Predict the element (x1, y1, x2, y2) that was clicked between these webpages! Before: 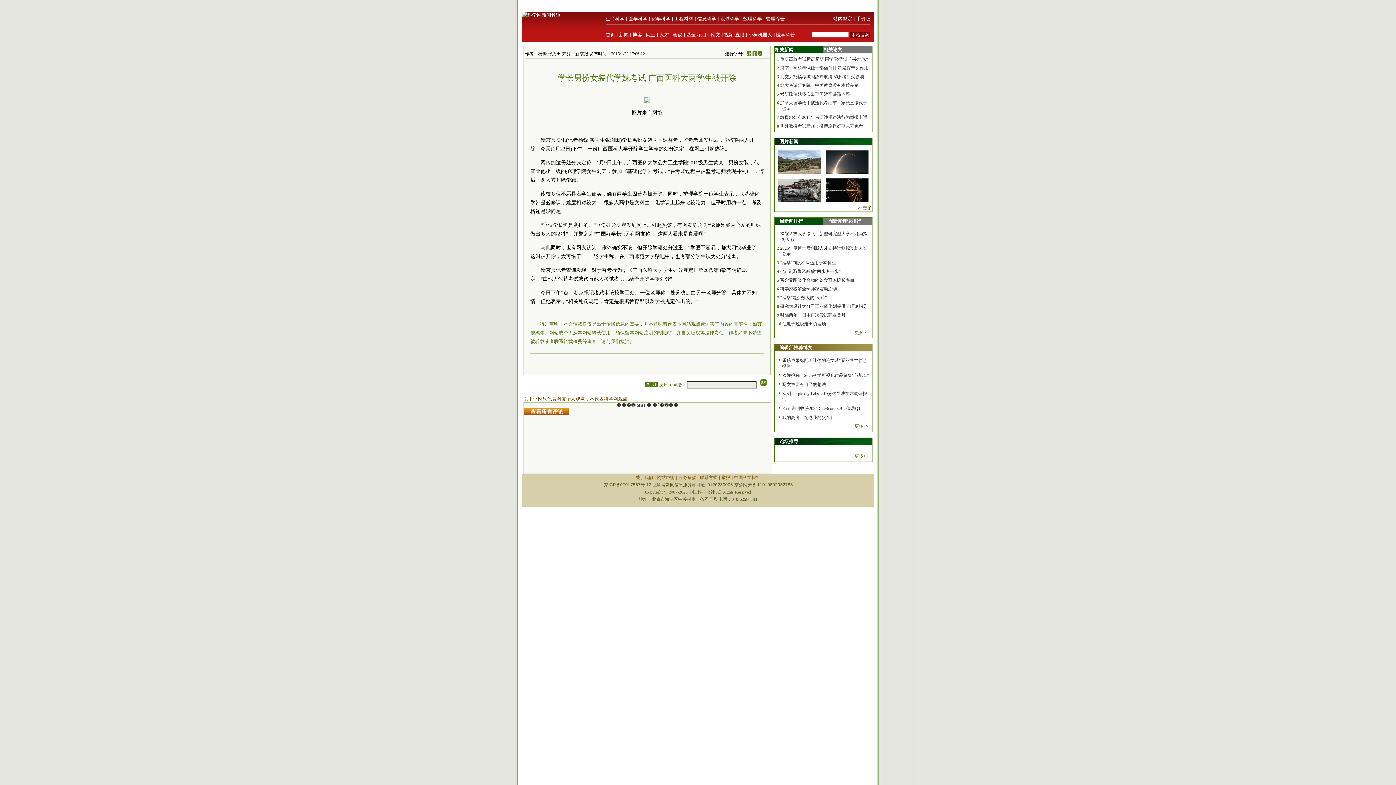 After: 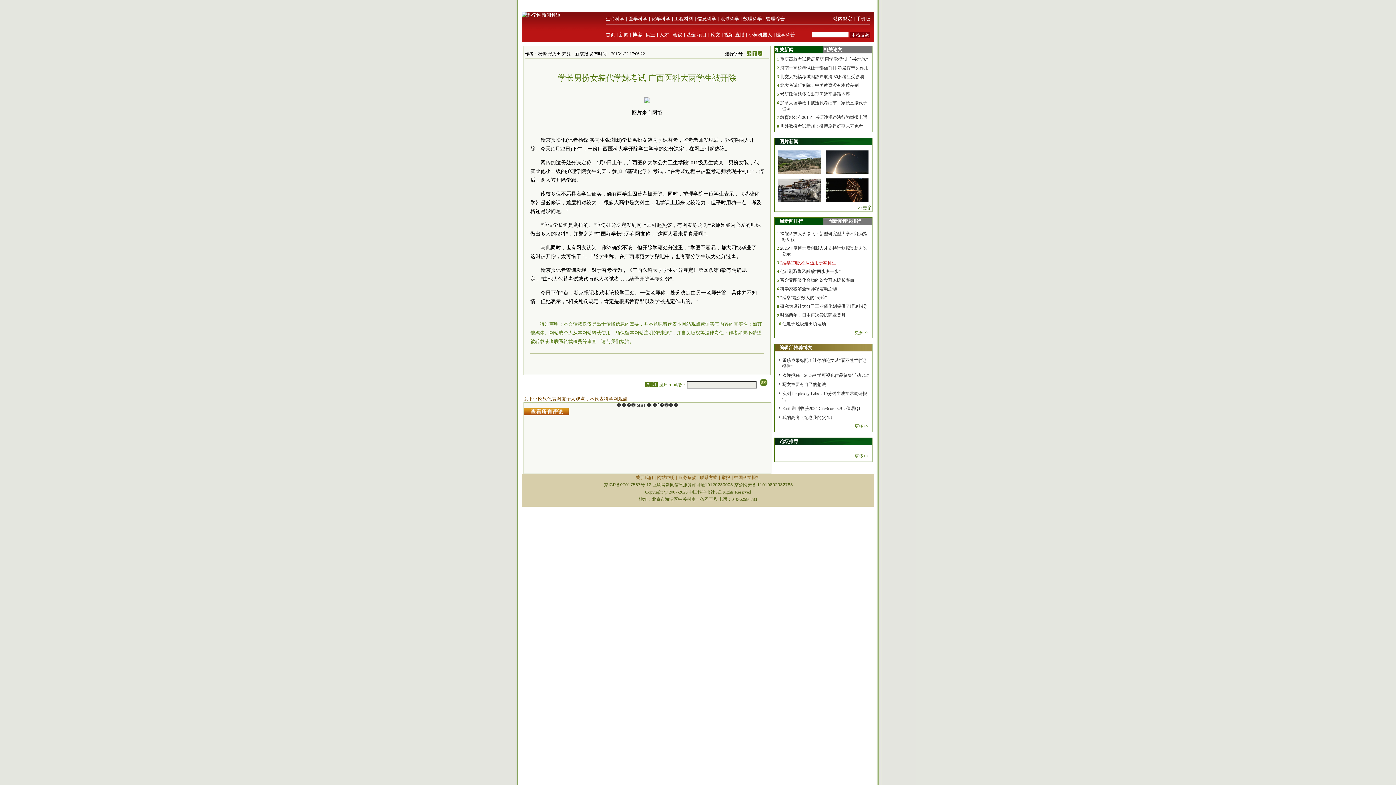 Action: bbox: (780, 260, 836, 265) label: “延毕”制度不应适用于本科生